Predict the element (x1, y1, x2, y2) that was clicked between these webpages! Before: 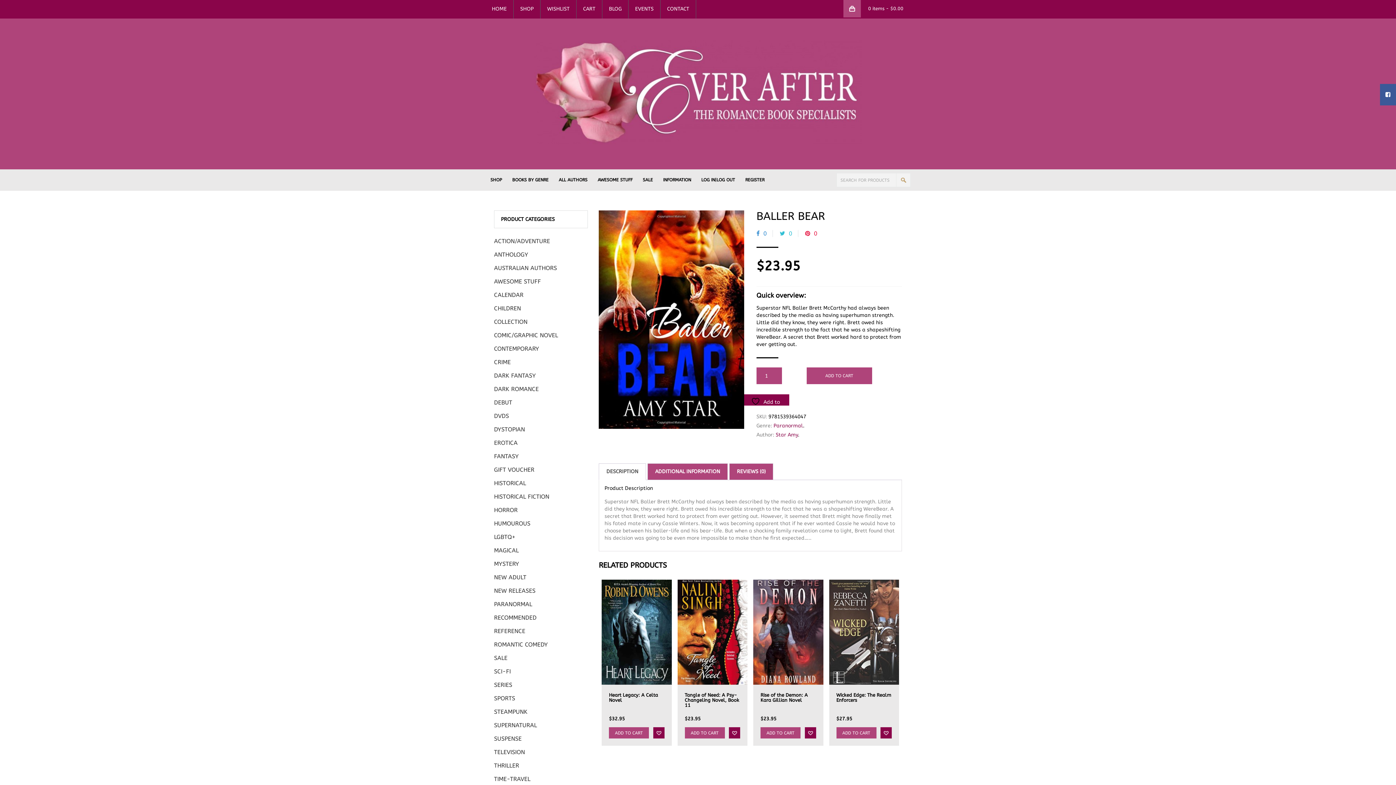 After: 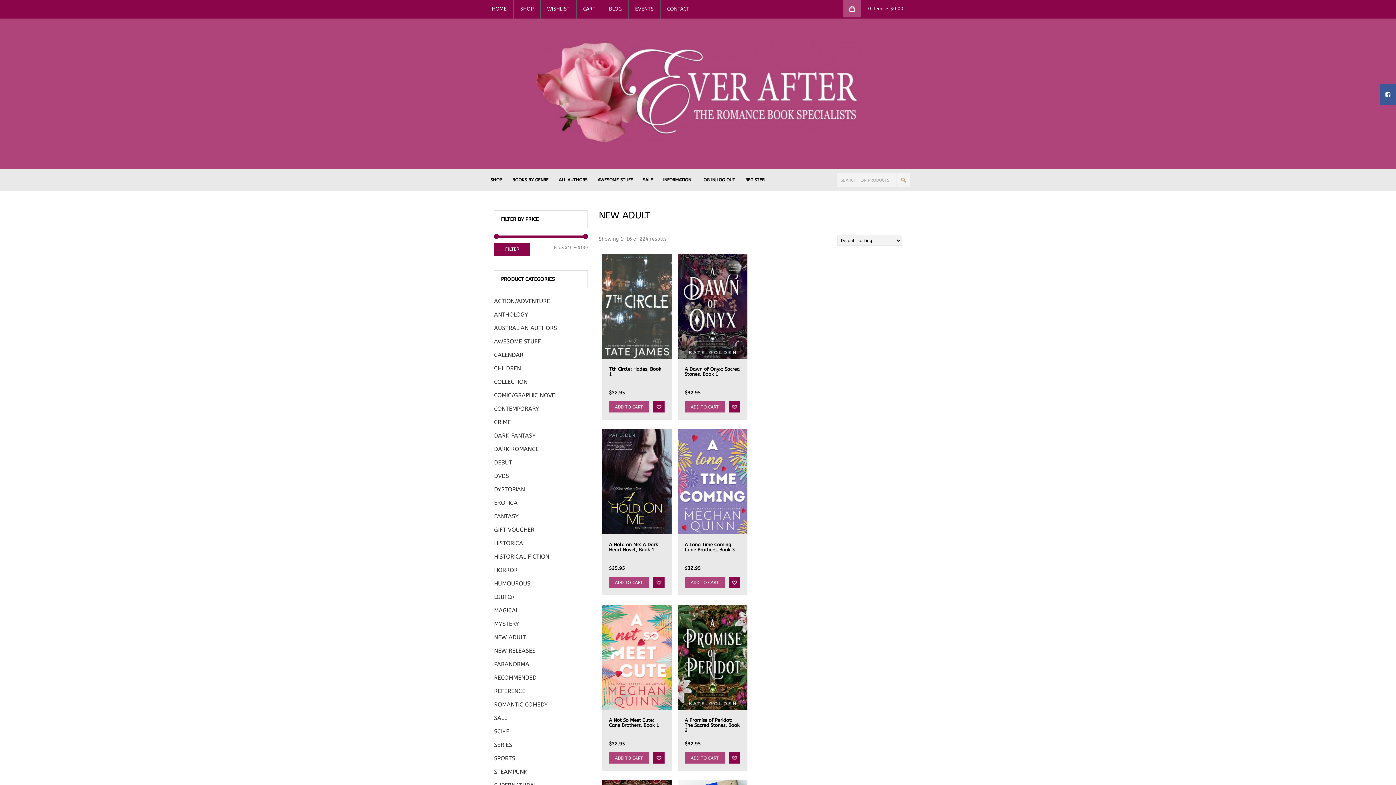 Action: label: NEW ADULT bbox: (494, 572, 588, 583)